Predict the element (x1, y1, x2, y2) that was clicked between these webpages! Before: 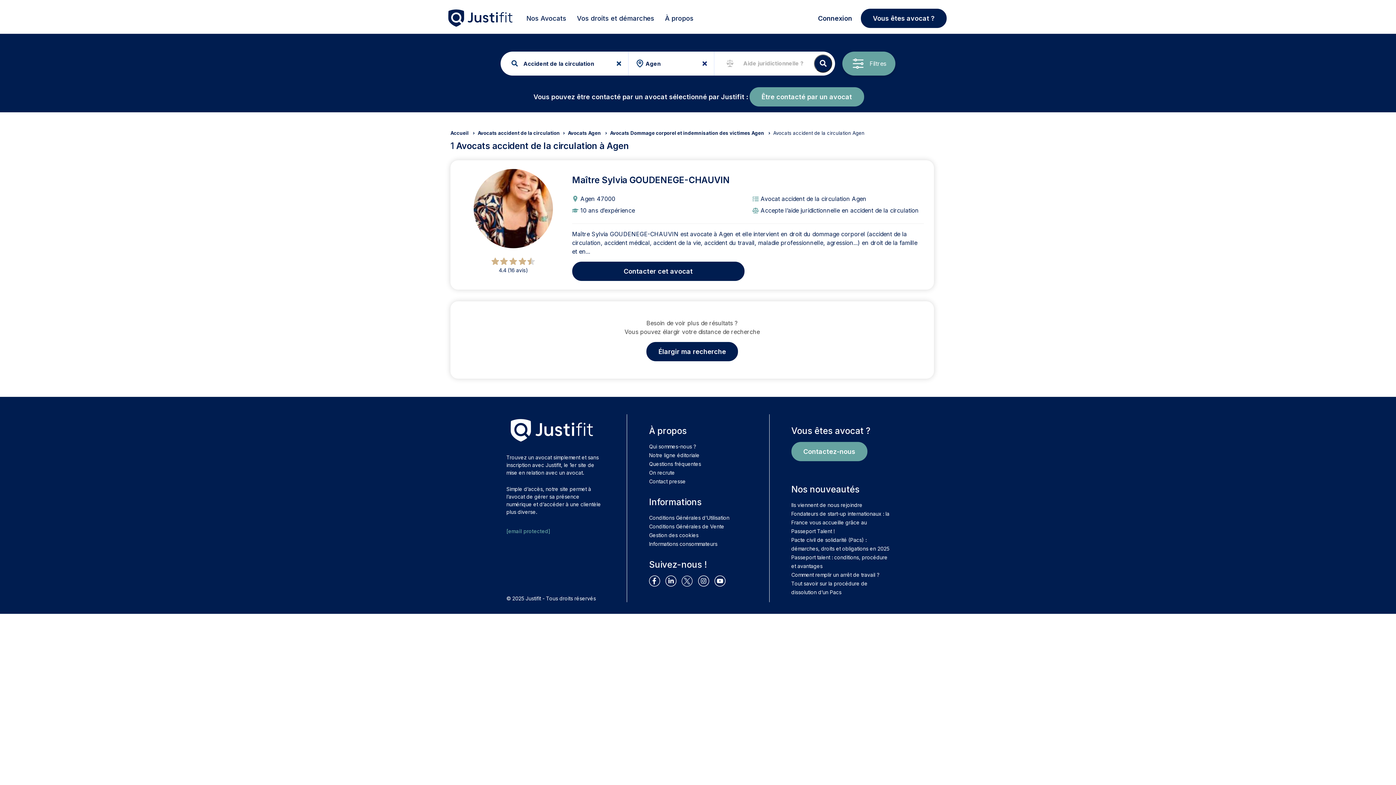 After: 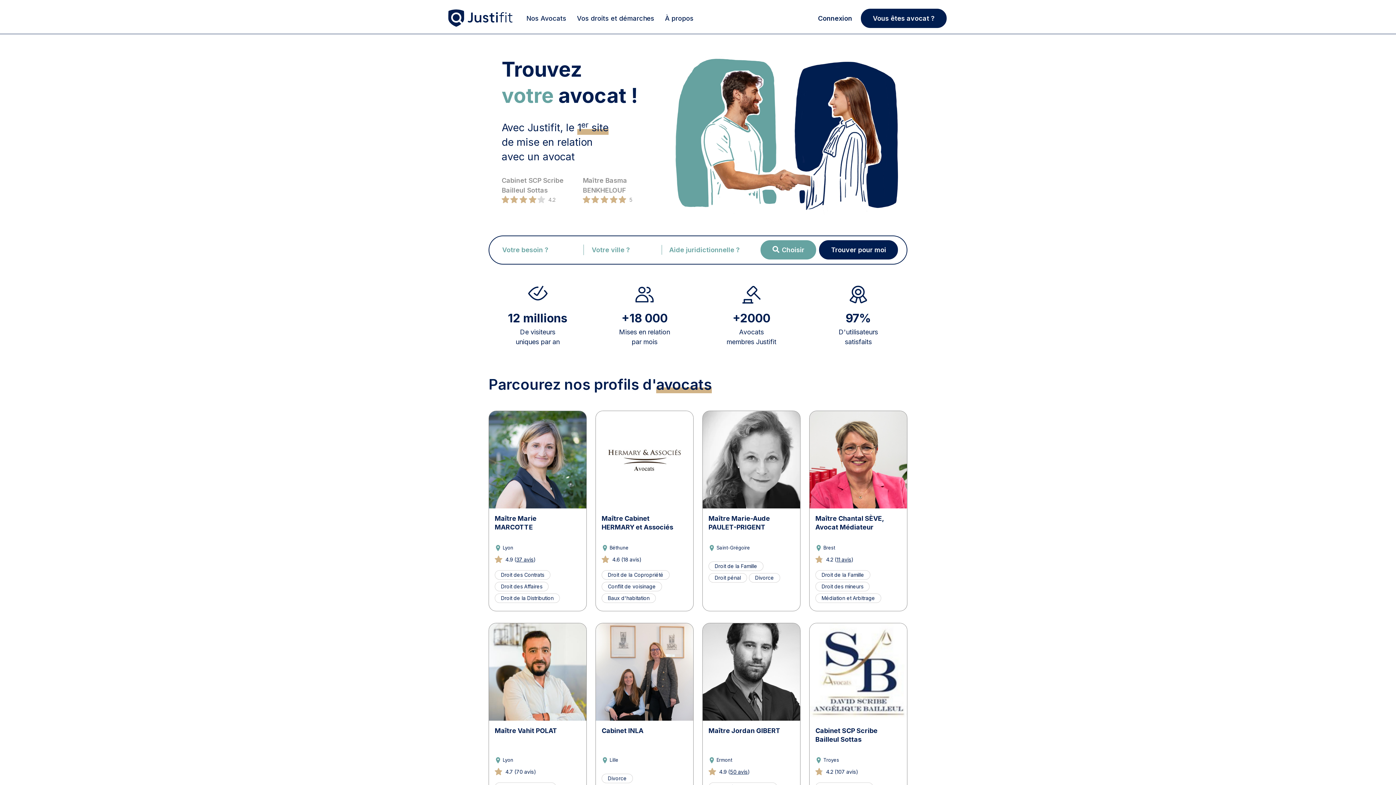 Action: bbox: (506, 425, 597, 432)